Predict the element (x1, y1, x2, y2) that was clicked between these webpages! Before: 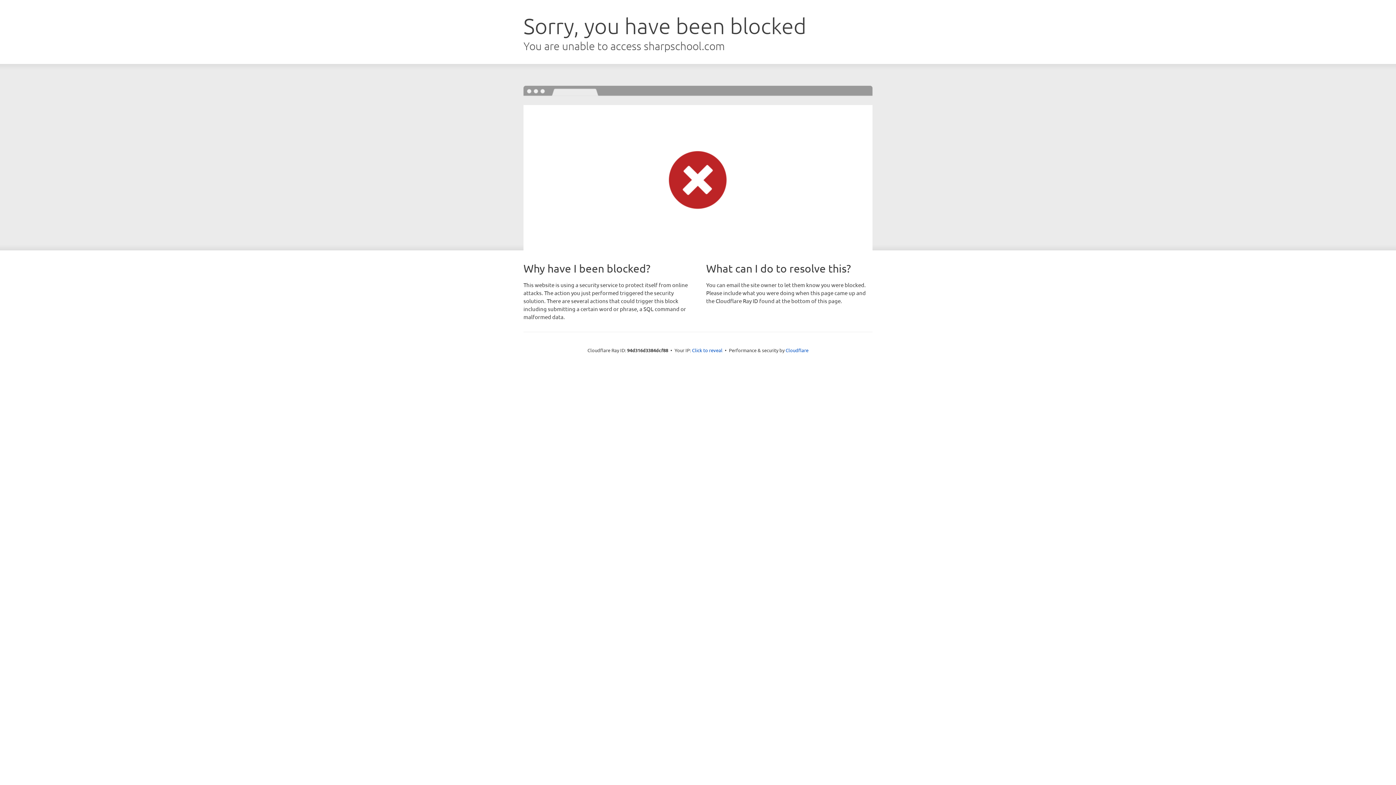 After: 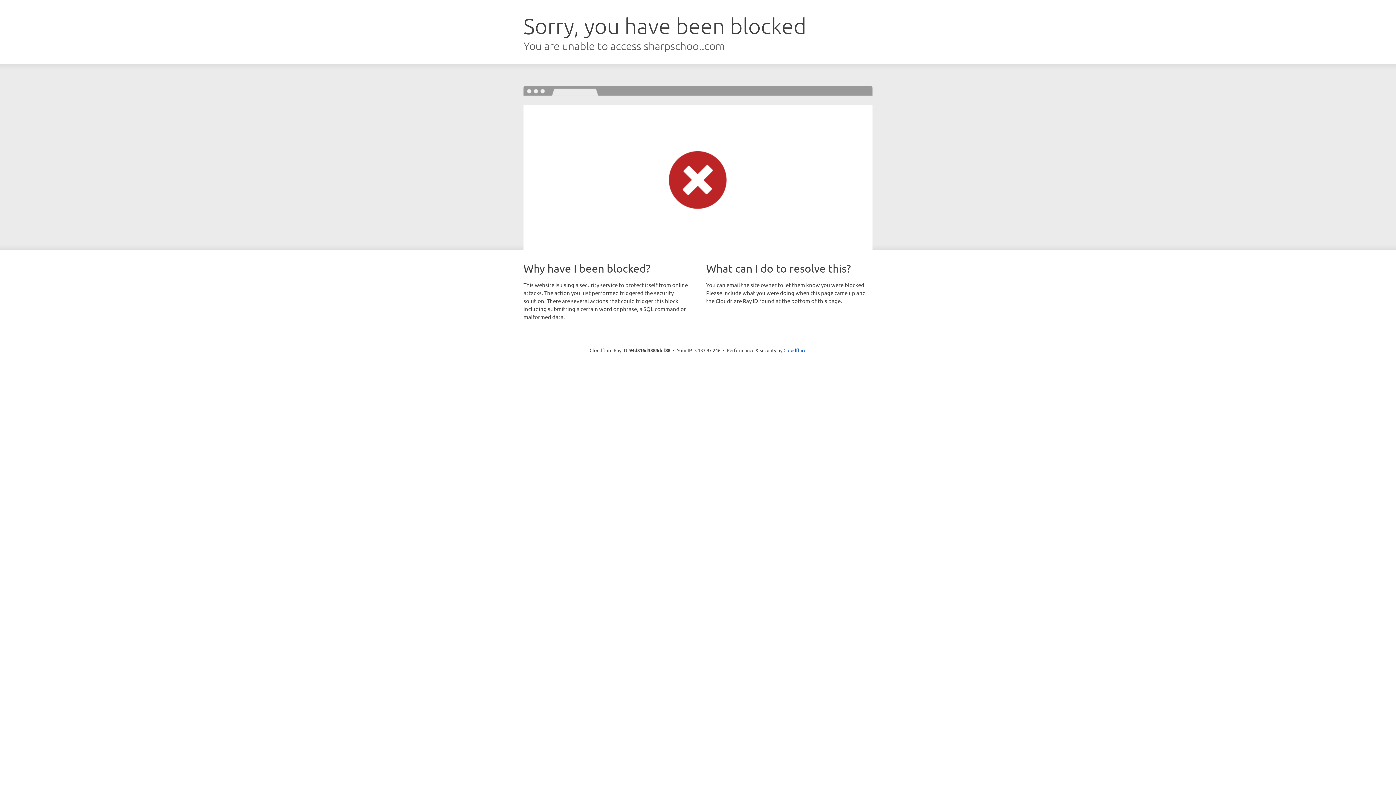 Action: label: Click to reveal bbox: (692, 346, 722, 353)